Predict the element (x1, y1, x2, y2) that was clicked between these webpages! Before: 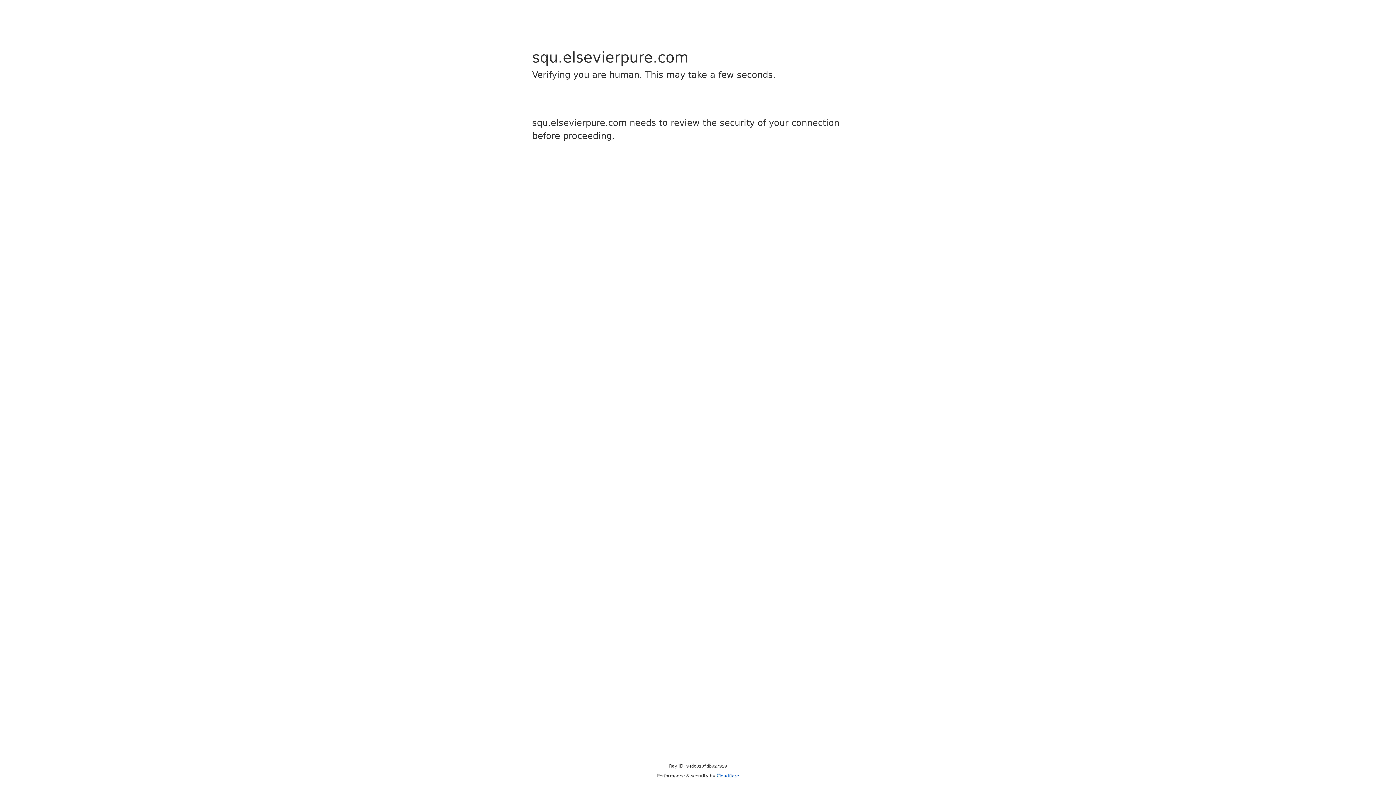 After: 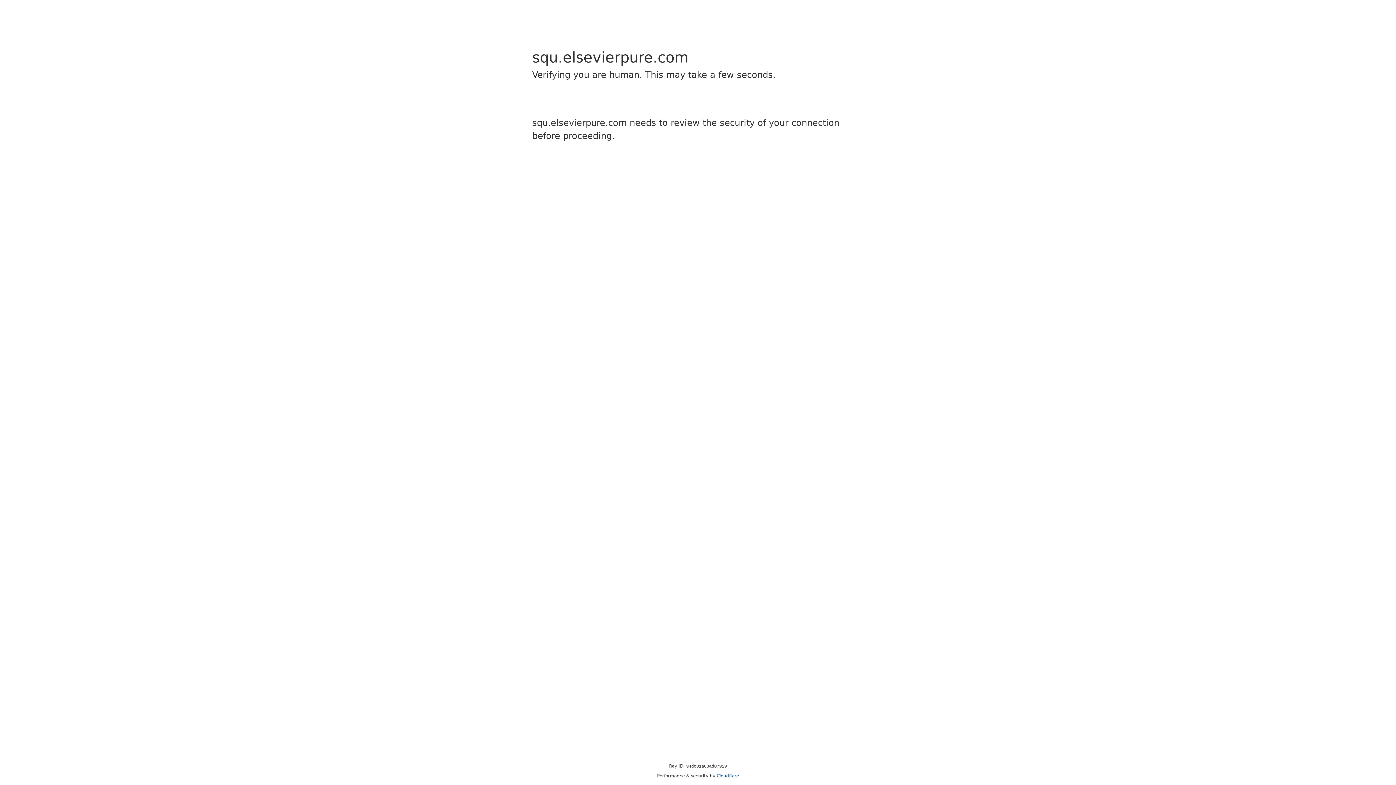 Action: bbox: (716, 773, 739, 778) label: Cloudflare